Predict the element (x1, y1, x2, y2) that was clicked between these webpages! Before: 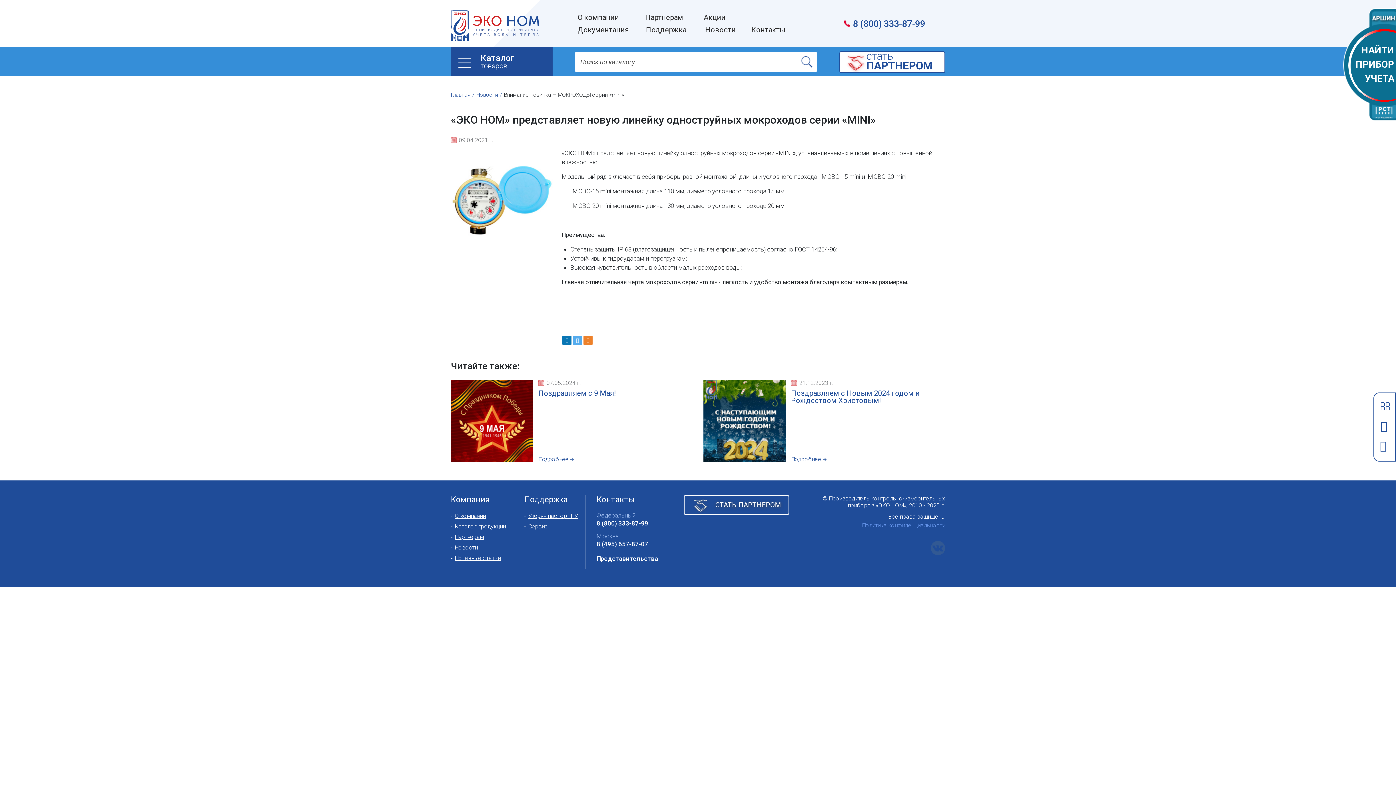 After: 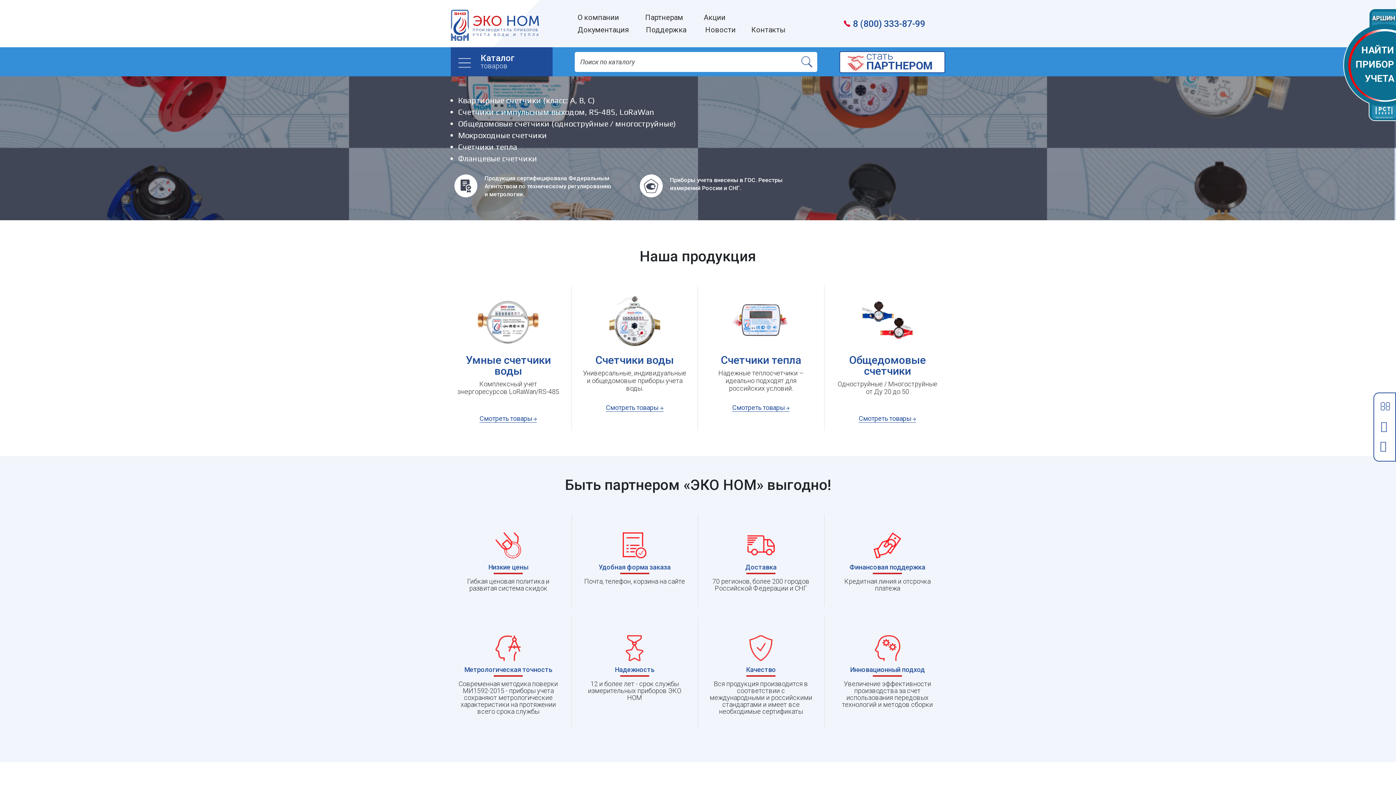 Action: bbox: (596, 520, 648, 527) label: 8 (800) 333-87-99